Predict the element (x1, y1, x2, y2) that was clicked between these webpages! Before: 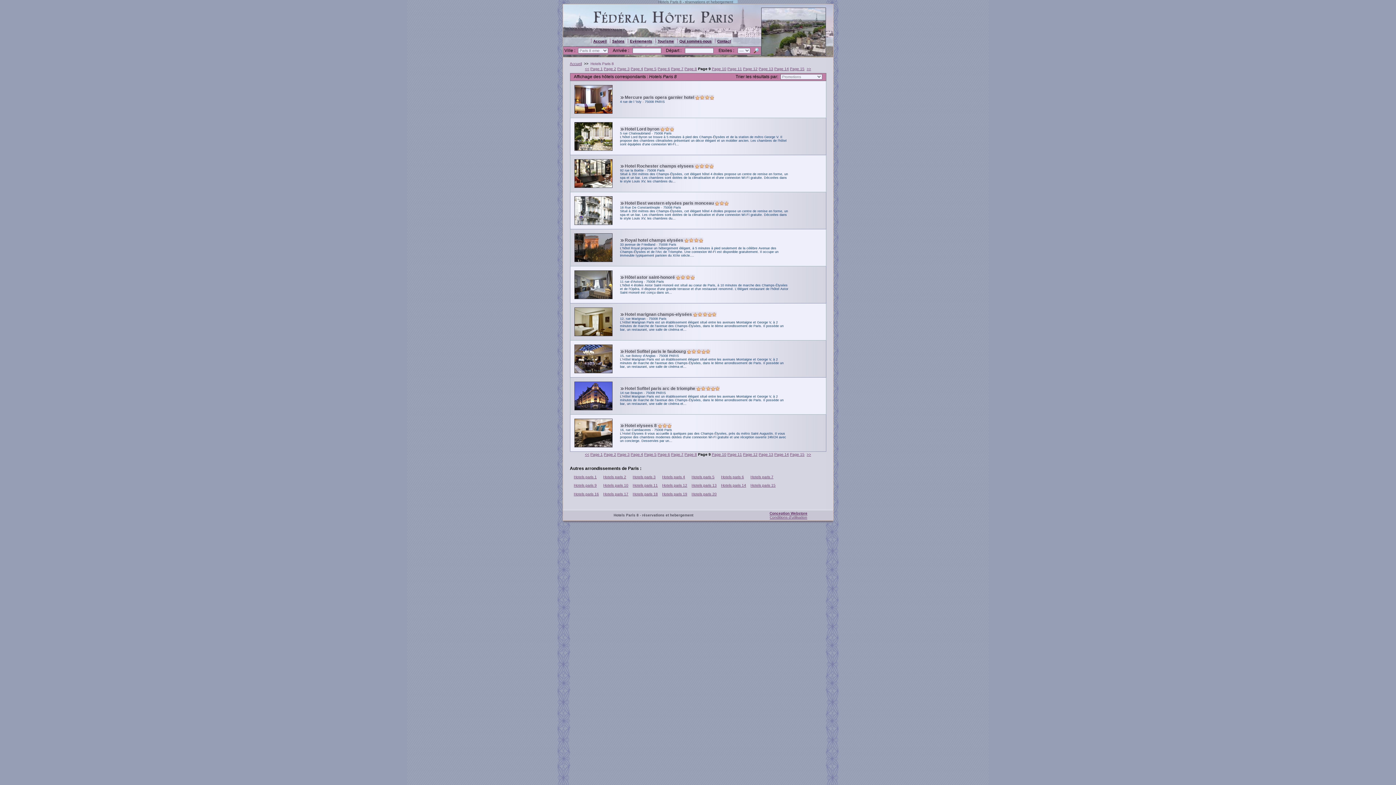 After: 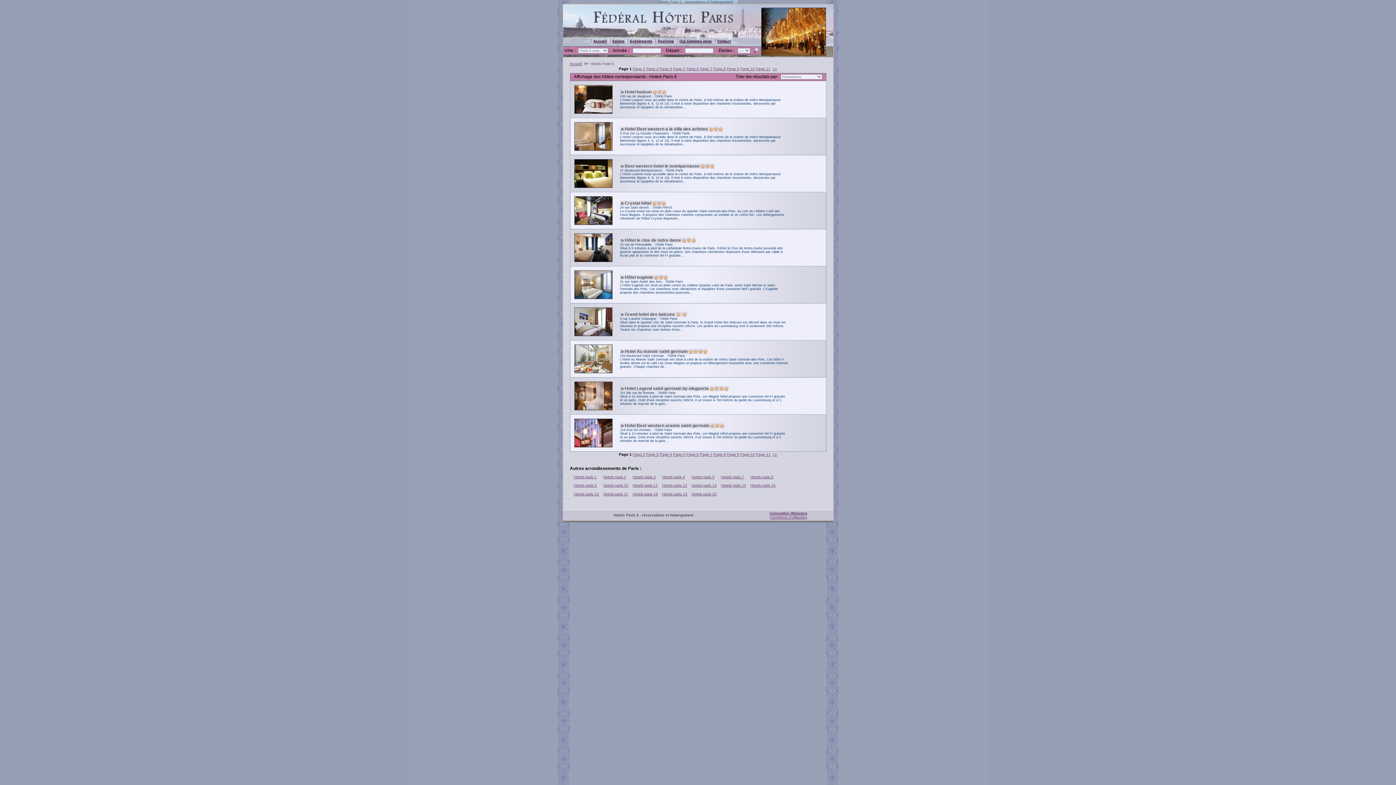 Action: label: Hotels paris 6 bbox: (721, 475, 744, 479)